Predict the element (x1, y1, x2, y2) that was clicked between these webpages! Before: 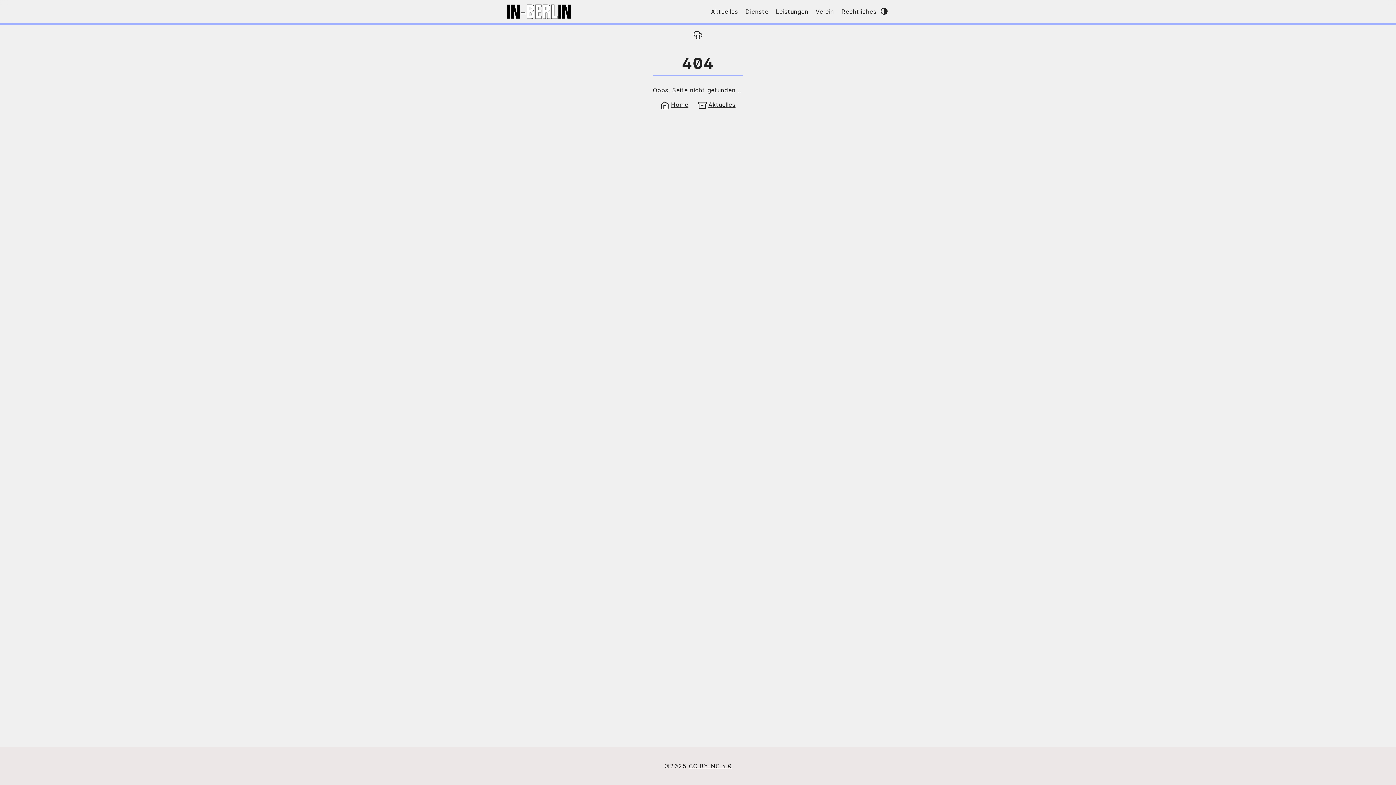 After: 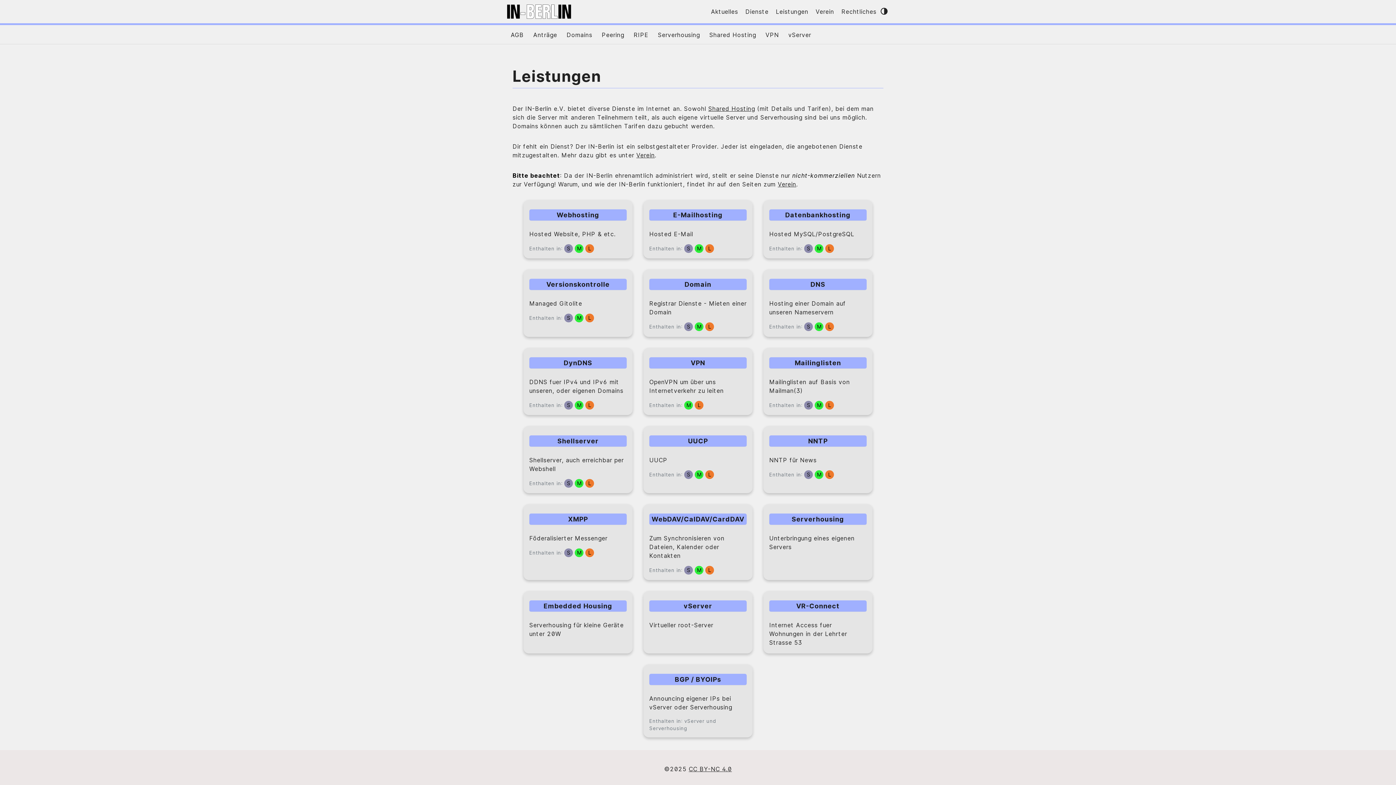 Action: label: Leistungen bbox: (772, 0, 812, 23)